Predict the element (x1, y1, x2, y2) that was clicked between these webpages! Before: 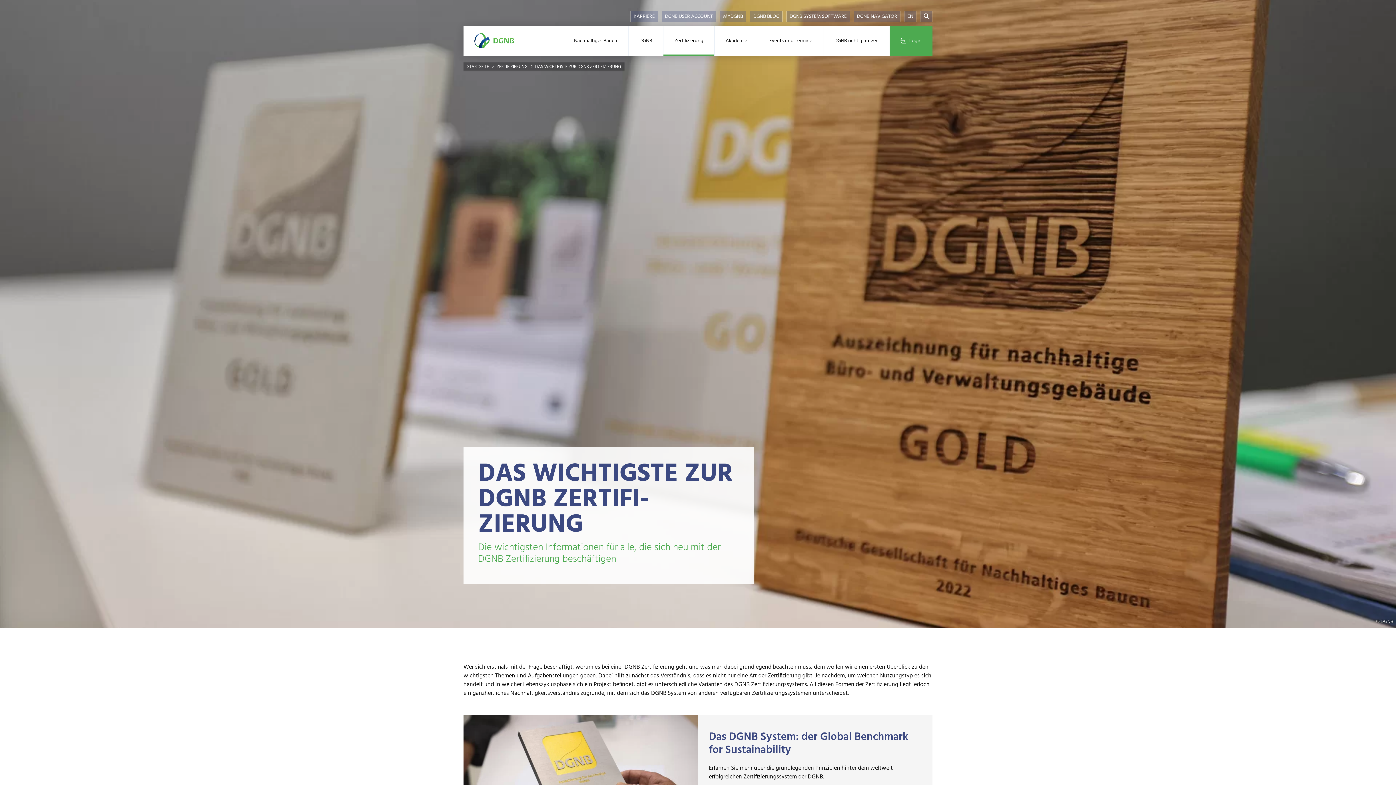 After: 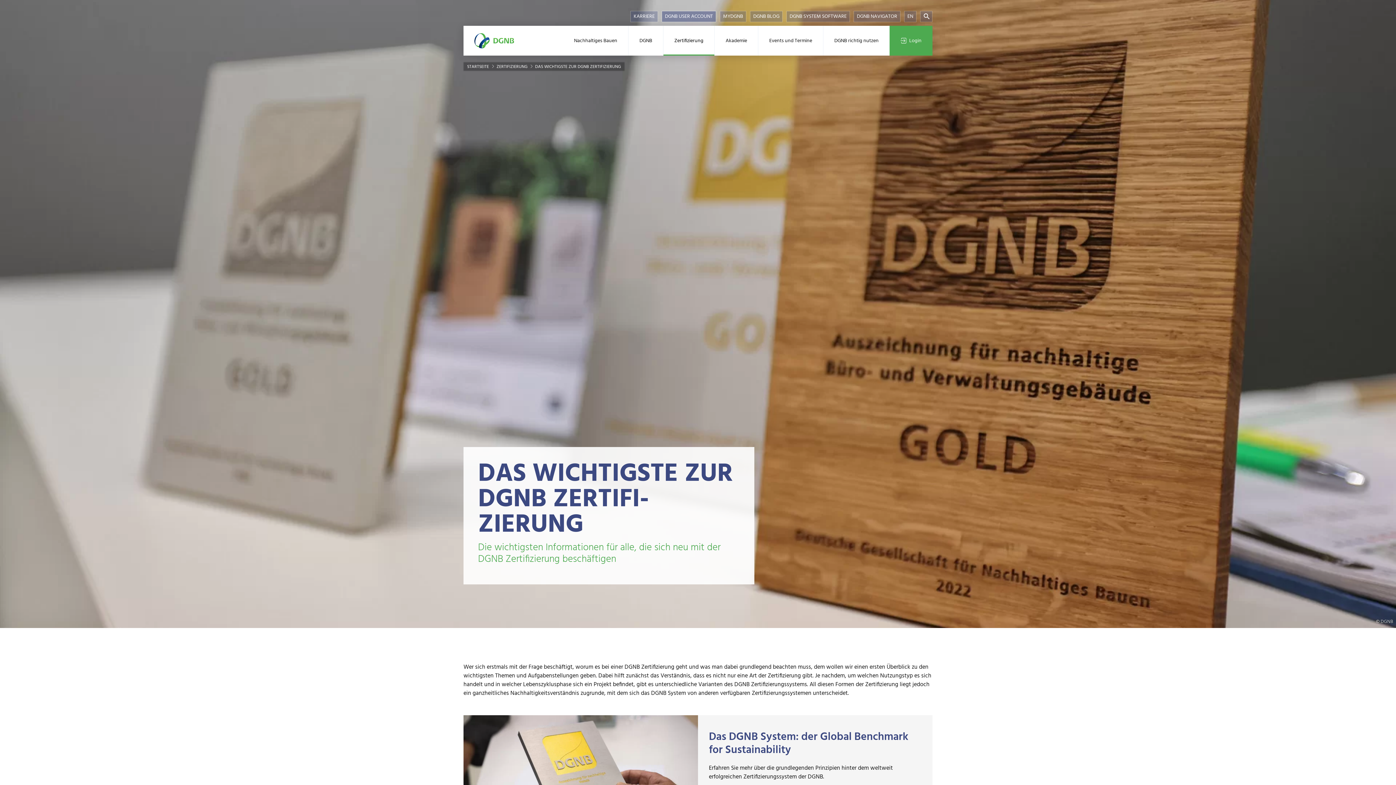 Action: bbox: (662, 11, 716, 21) label: DGNB USER ACCOUNT